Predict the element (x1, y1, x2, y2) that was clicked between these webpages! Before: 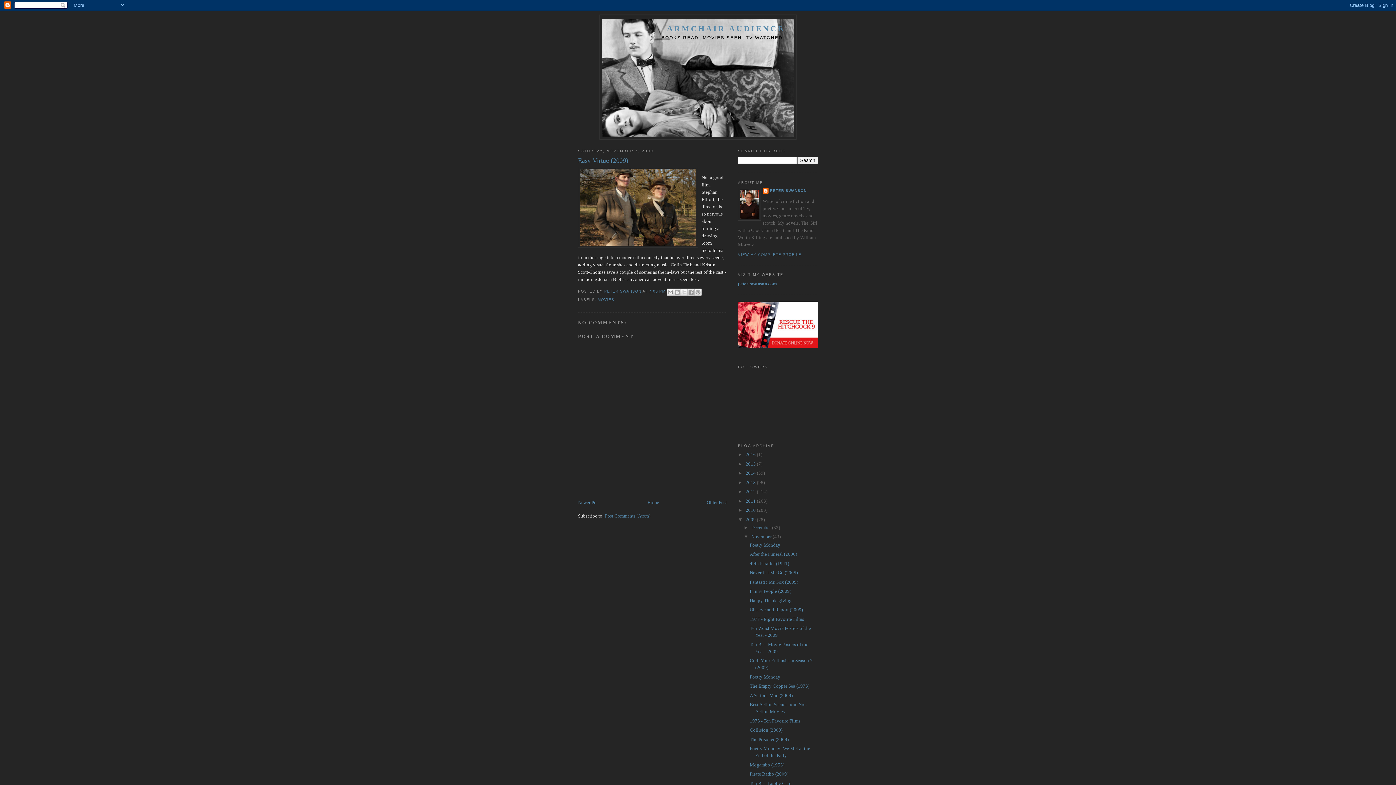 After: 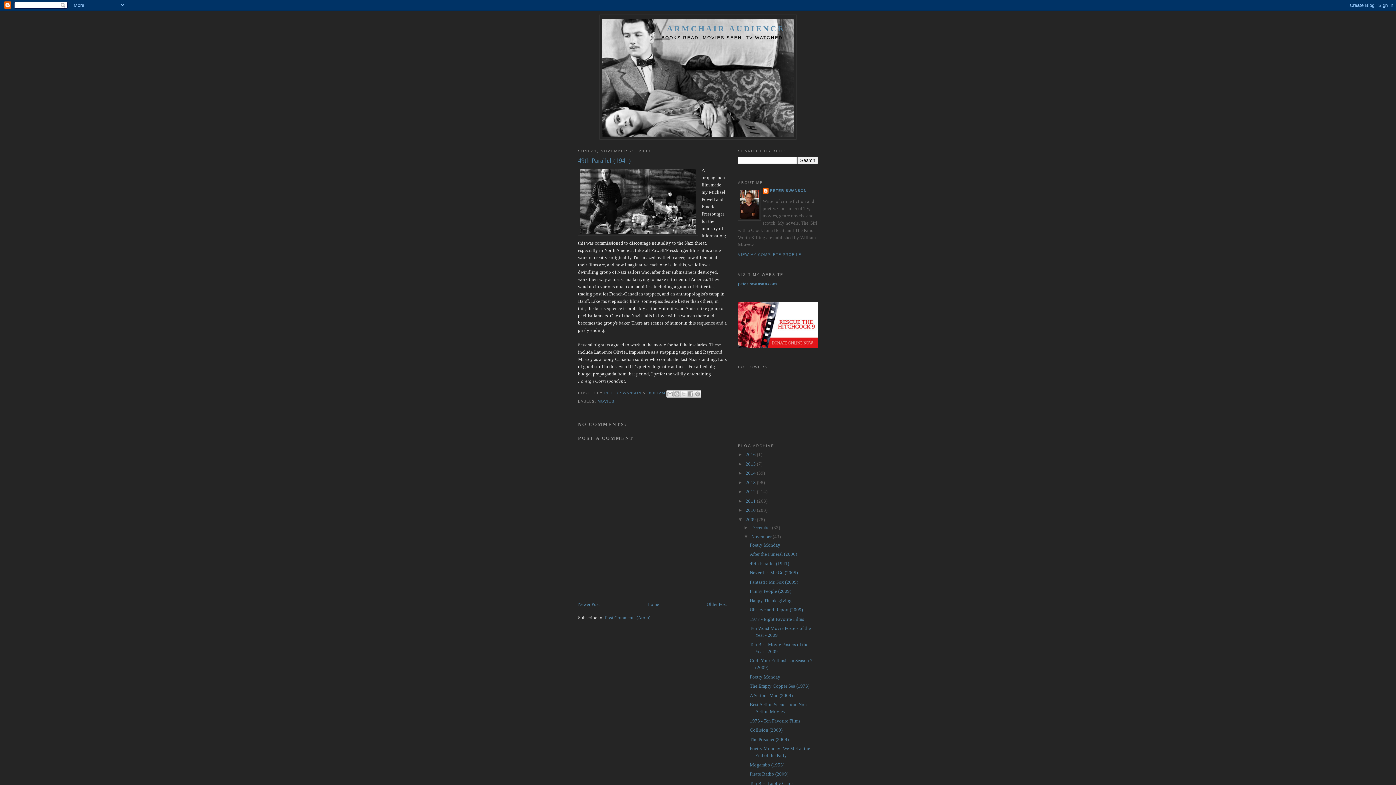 Action: label: 49th Parallel (1941) bbox: (749, 560, 789, 566)